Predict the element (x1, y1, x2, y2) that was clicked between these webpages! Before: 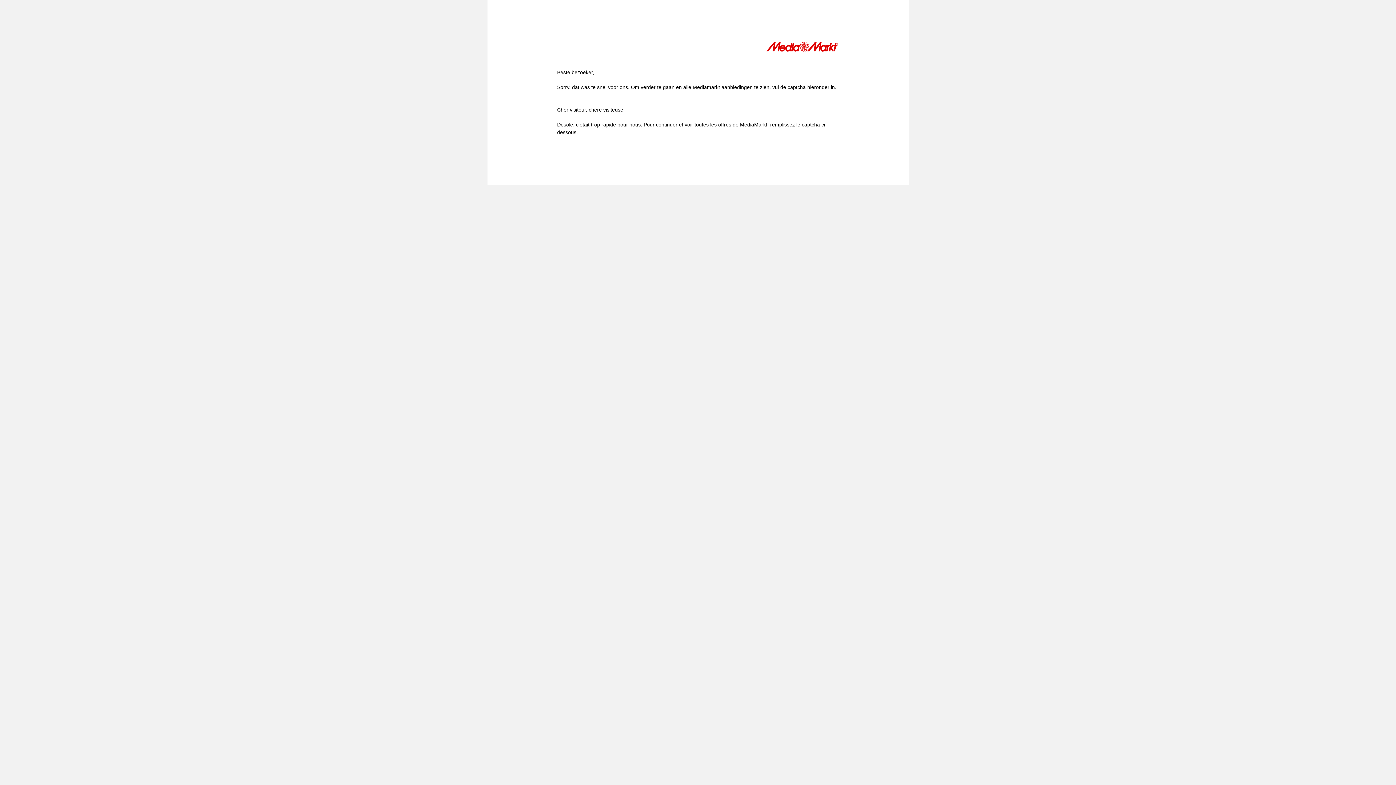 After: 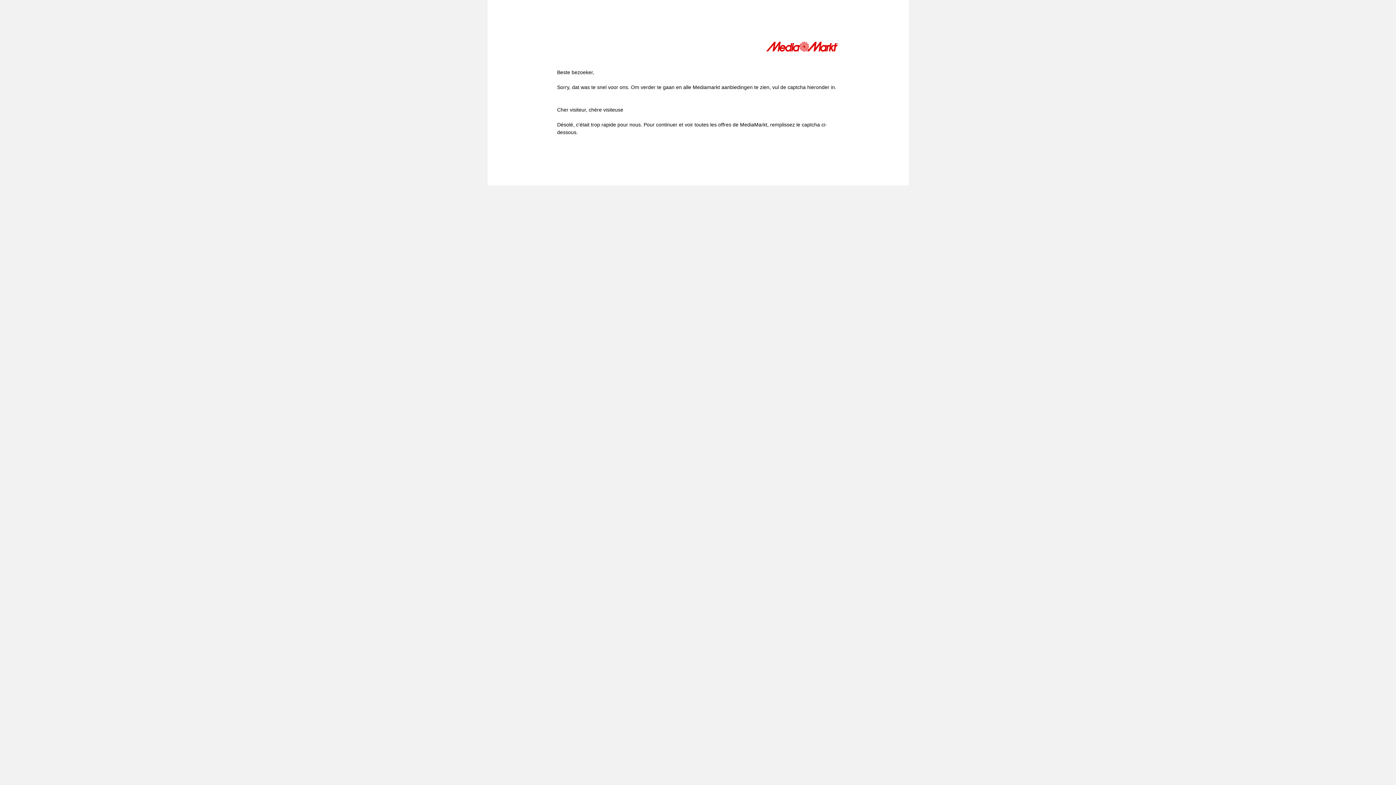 Action: bbox: (766, 41, 839, 54)